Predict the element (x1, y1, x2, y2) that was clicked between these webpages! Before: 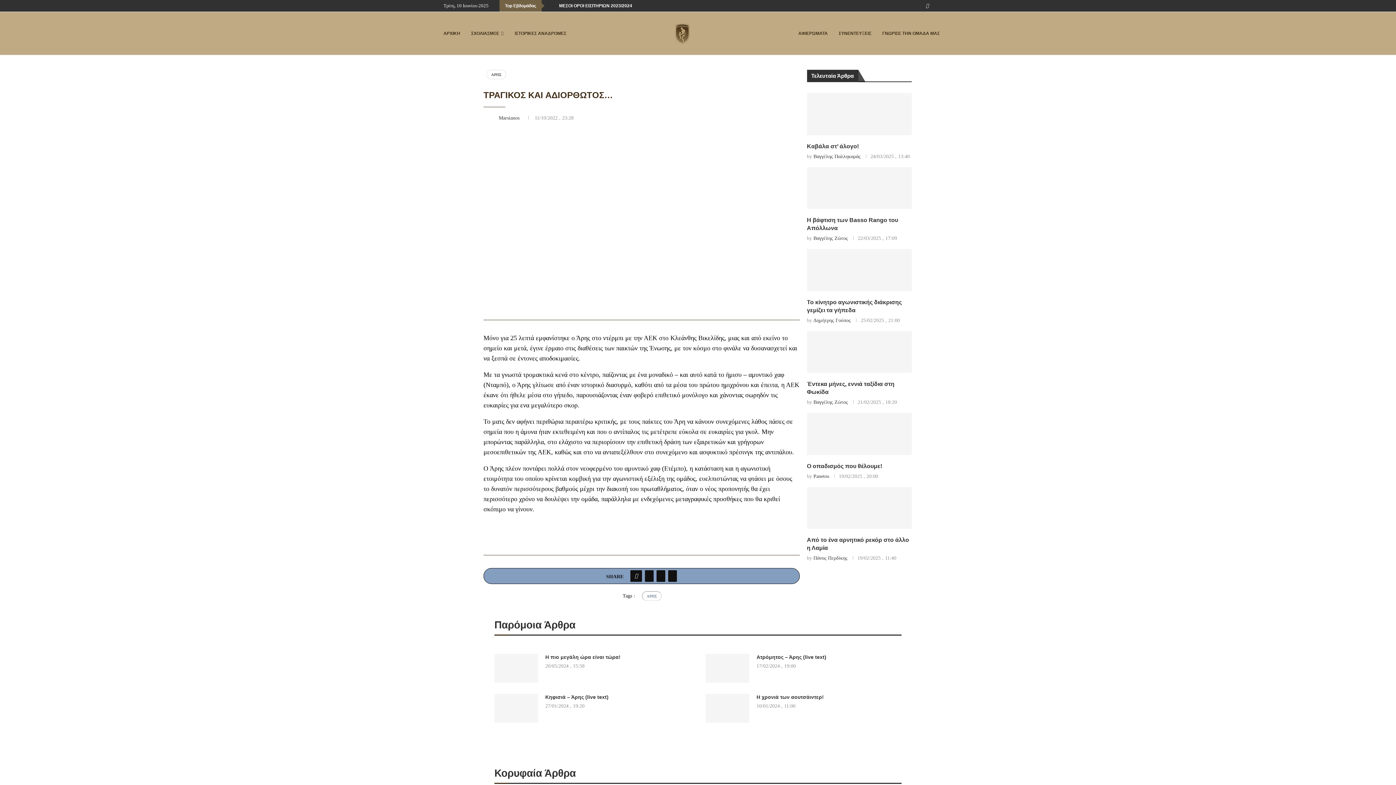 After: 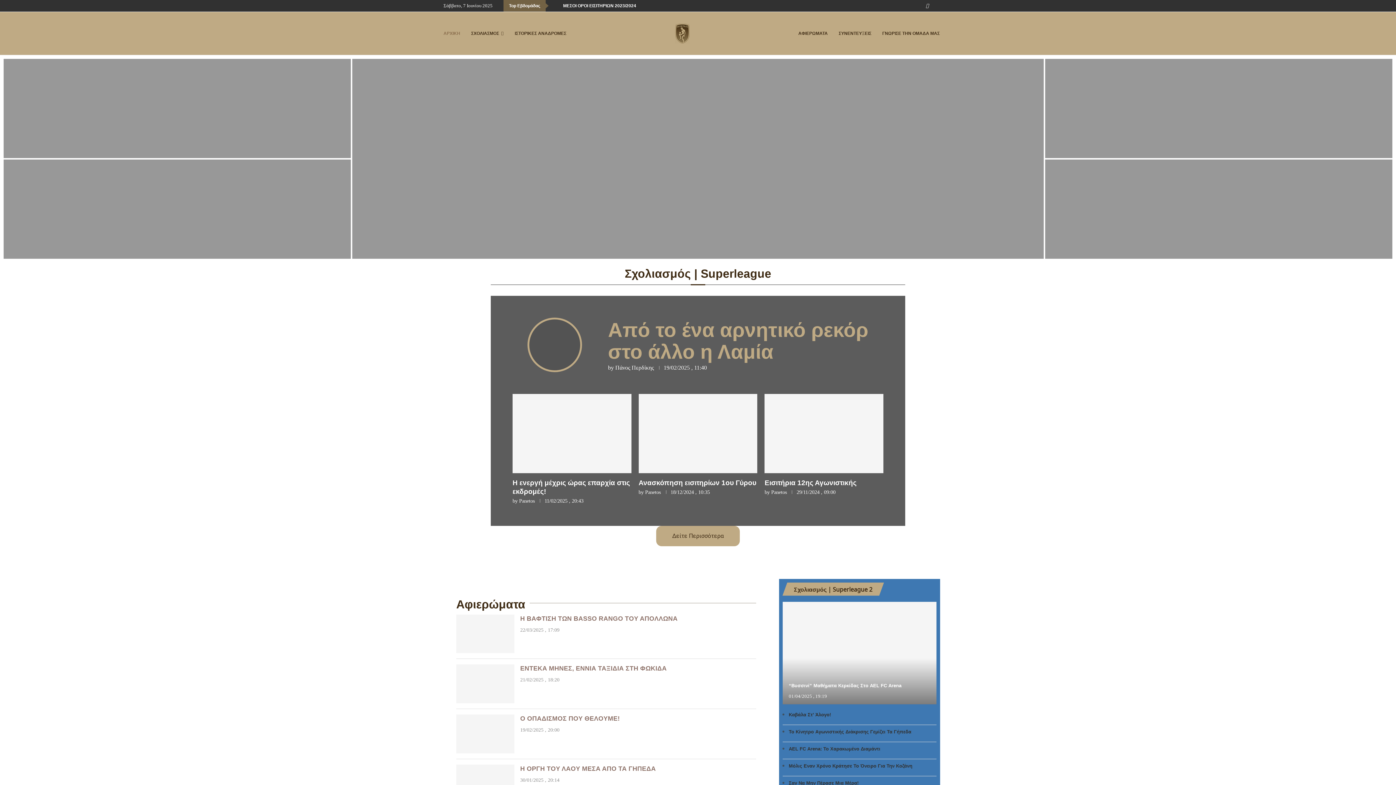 Action: label: ΑΡΧΙΚΗ bbox: (443, 12, 460, 55)